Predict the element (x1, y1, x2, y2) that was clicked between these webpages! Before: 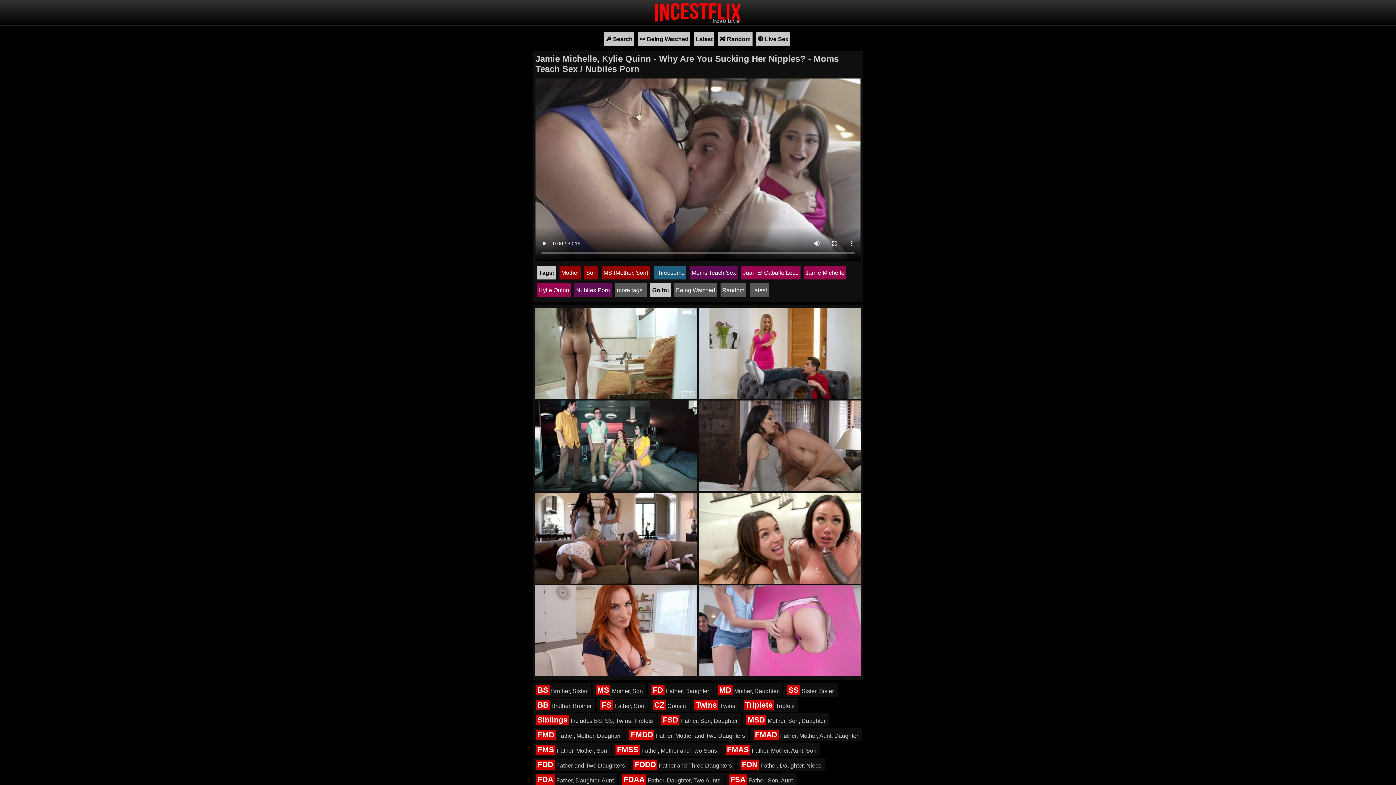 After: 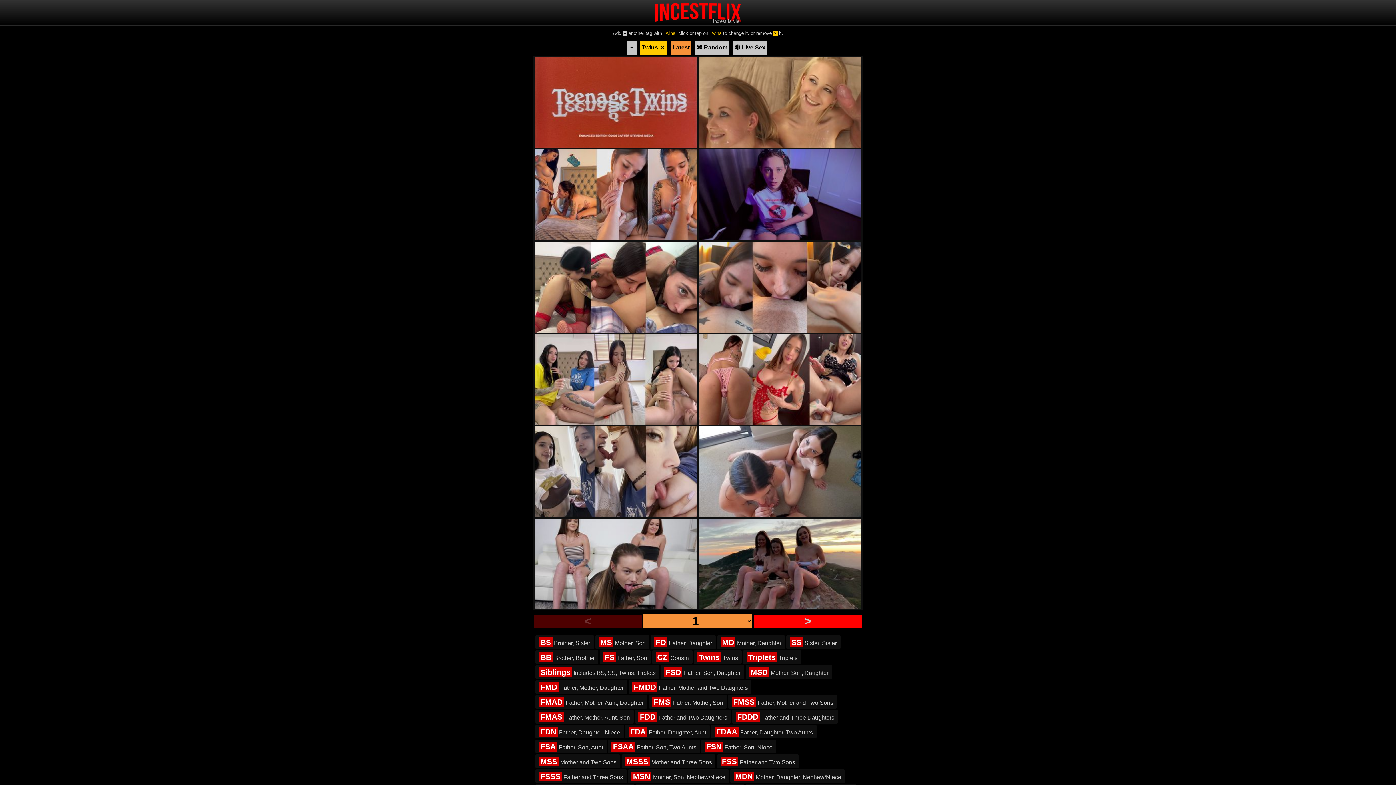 Action: label: Twins Twins bbox: (691, 698, 738, 712)